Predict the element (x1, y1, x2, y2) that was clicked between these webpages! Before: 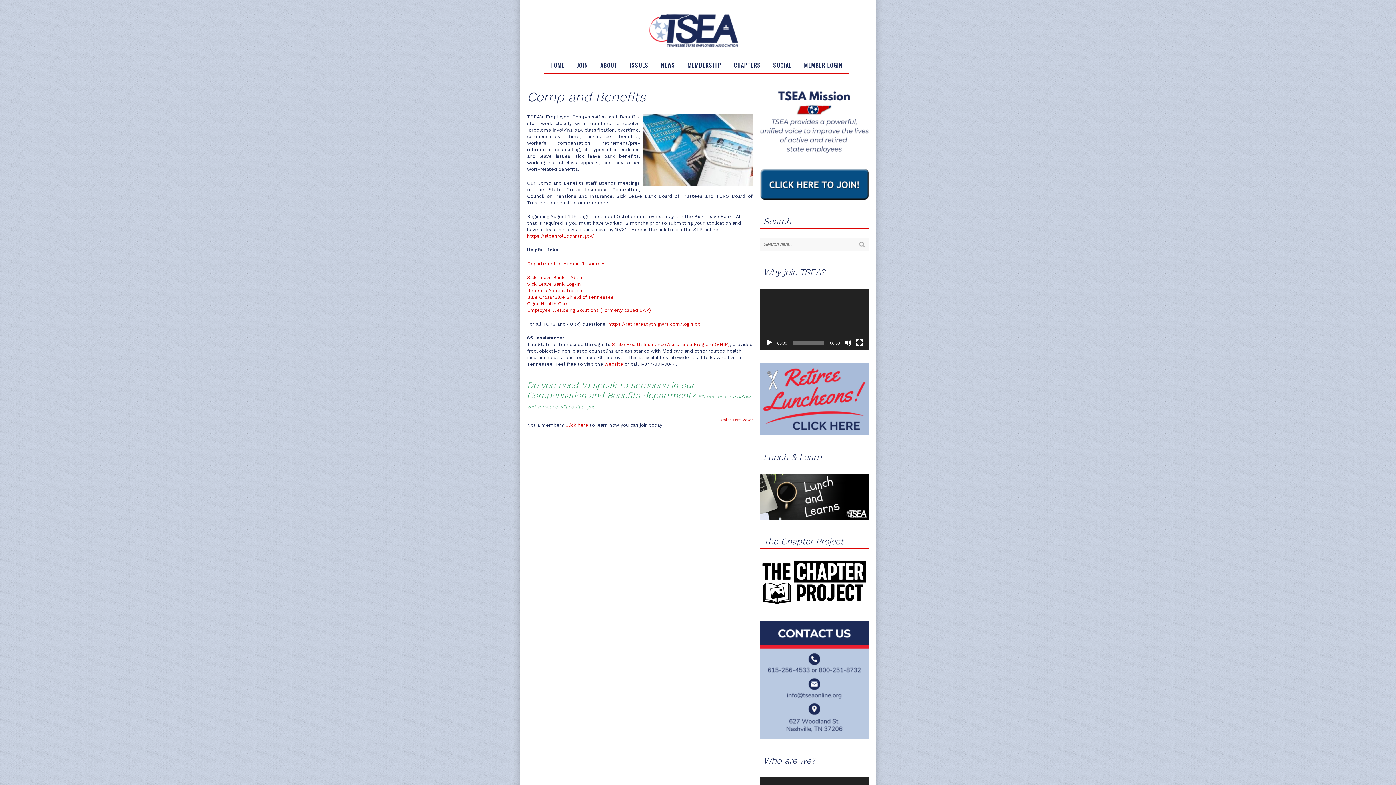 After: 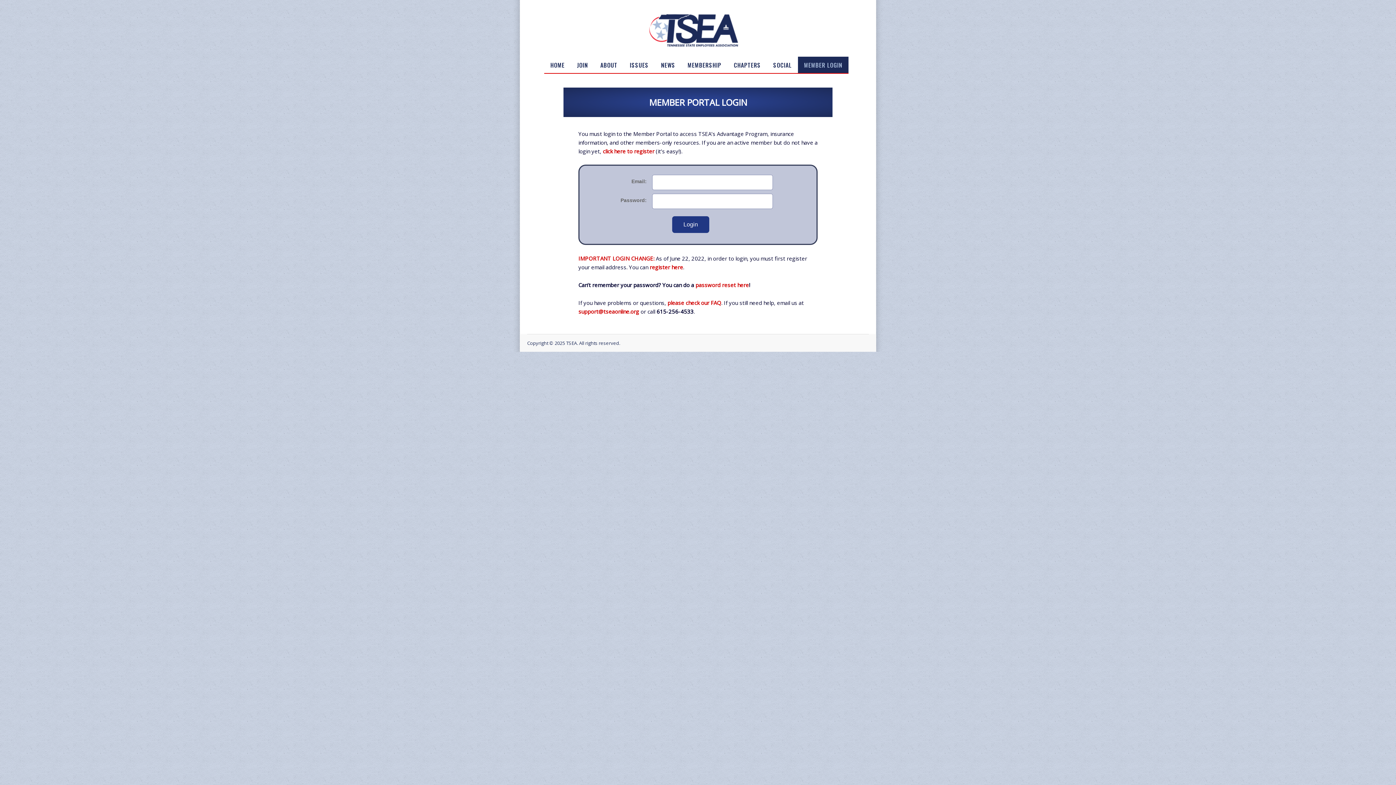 Action: bbox: (798, 56, 848, 73) label: MEMBER LOGIN